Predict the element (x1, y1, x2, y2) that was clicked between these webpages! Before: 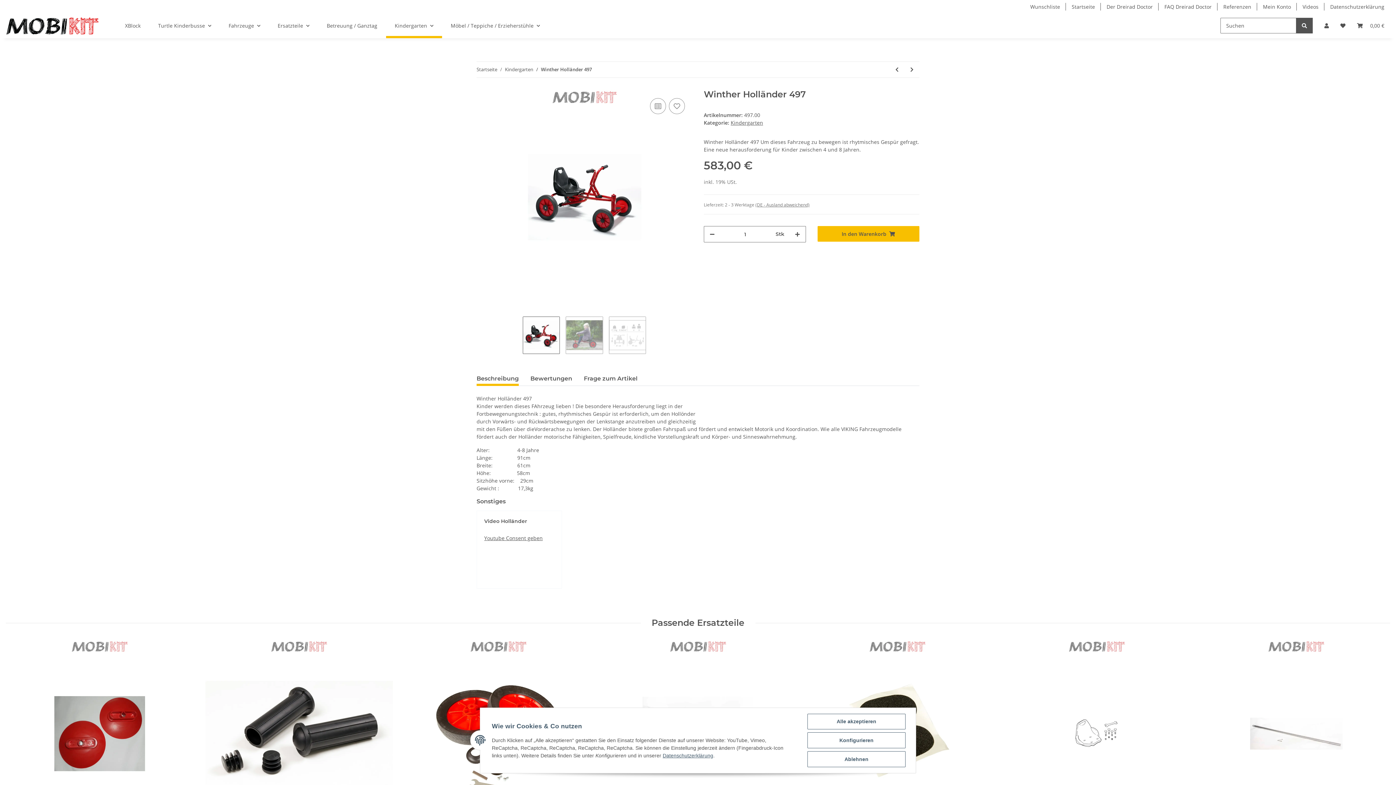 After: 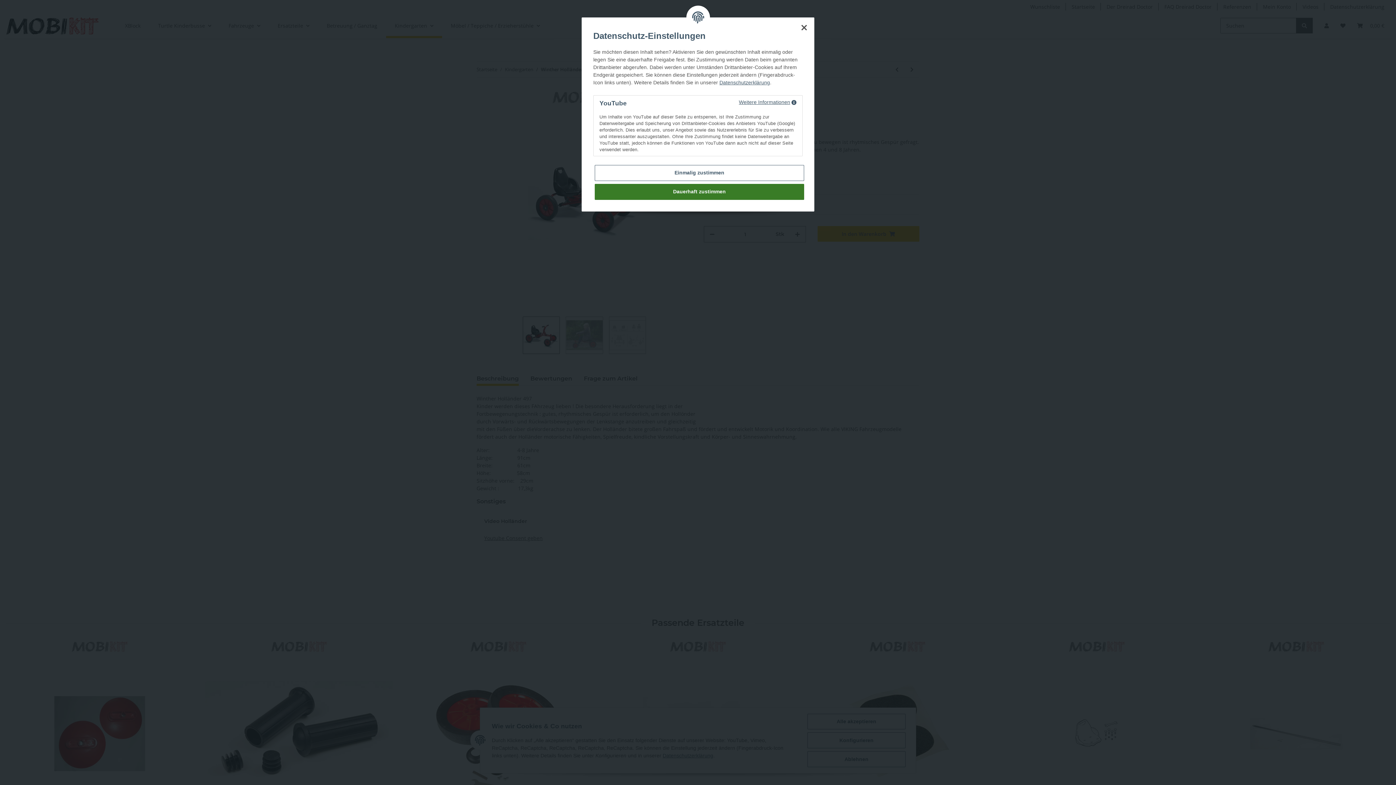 Action: label: Youtube Consent geben bbox: (484, 534, 542, 541)